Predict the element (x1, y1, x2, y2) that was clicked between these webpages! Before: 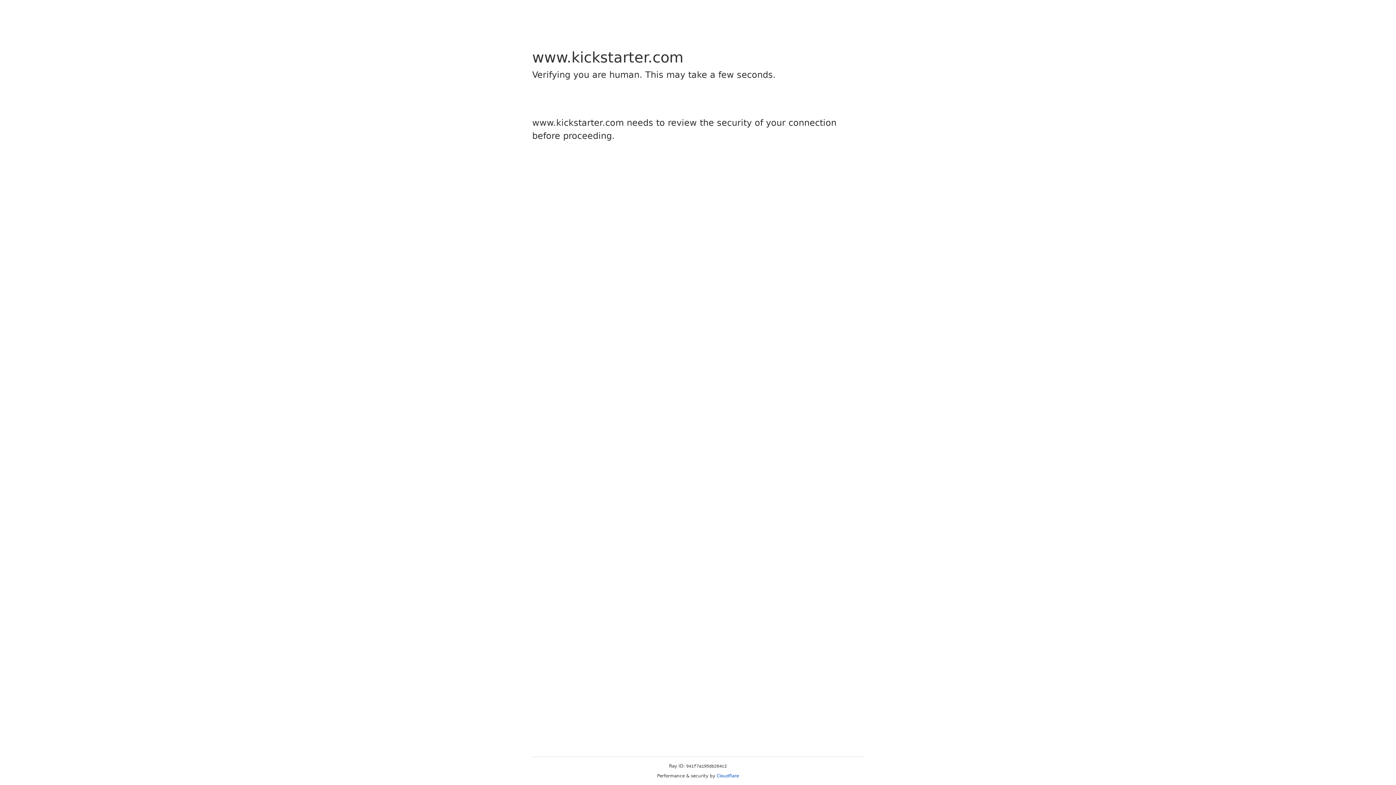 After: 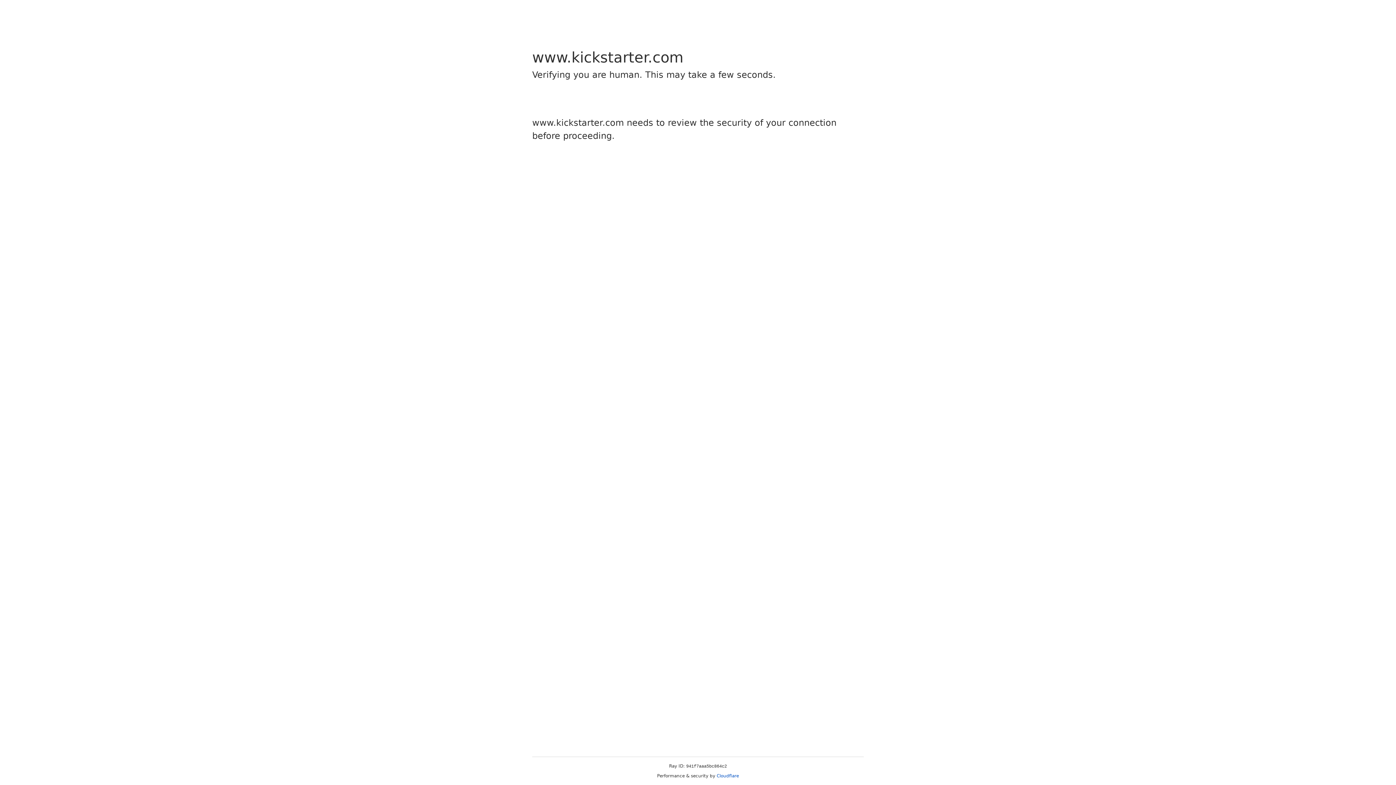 Action: label: Cloudflare bbox: (716, 773, 739, 778)